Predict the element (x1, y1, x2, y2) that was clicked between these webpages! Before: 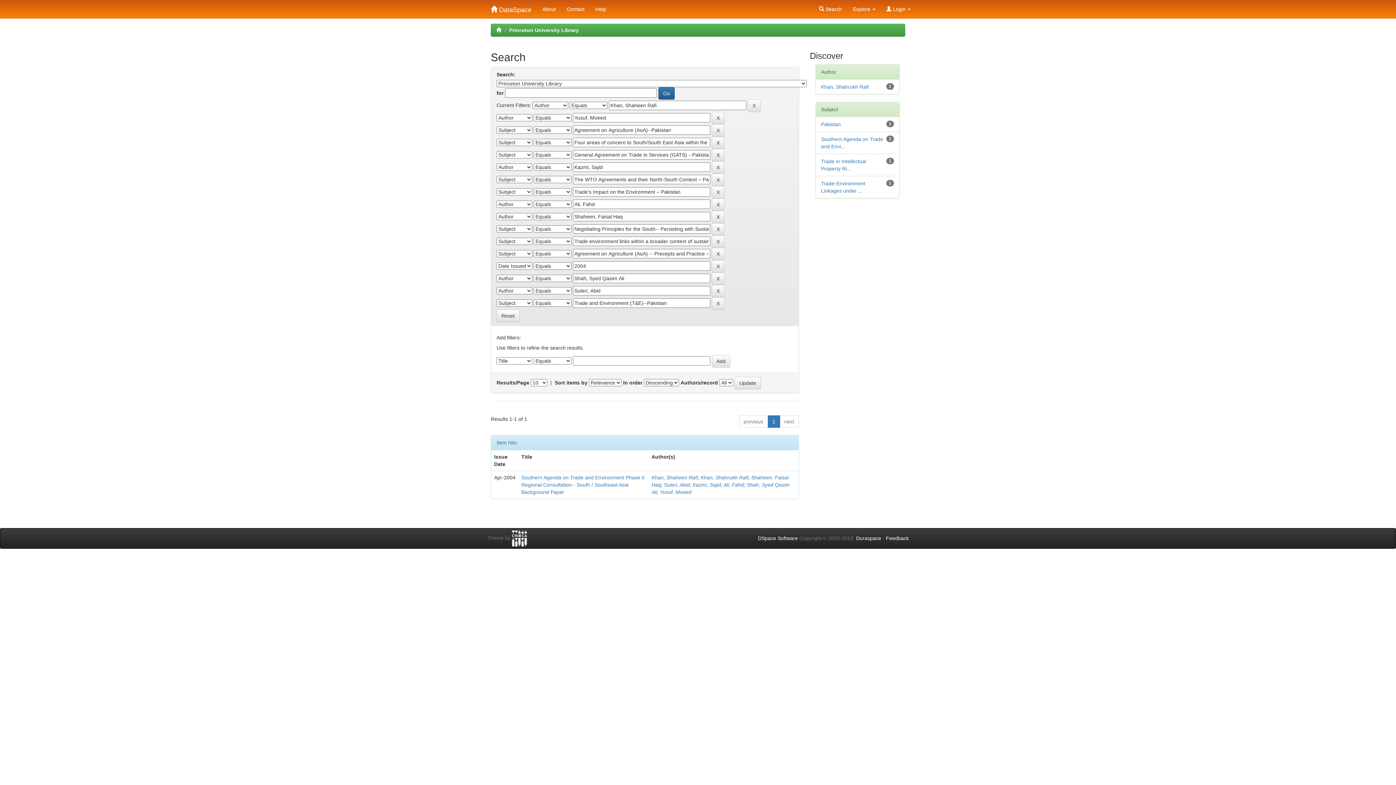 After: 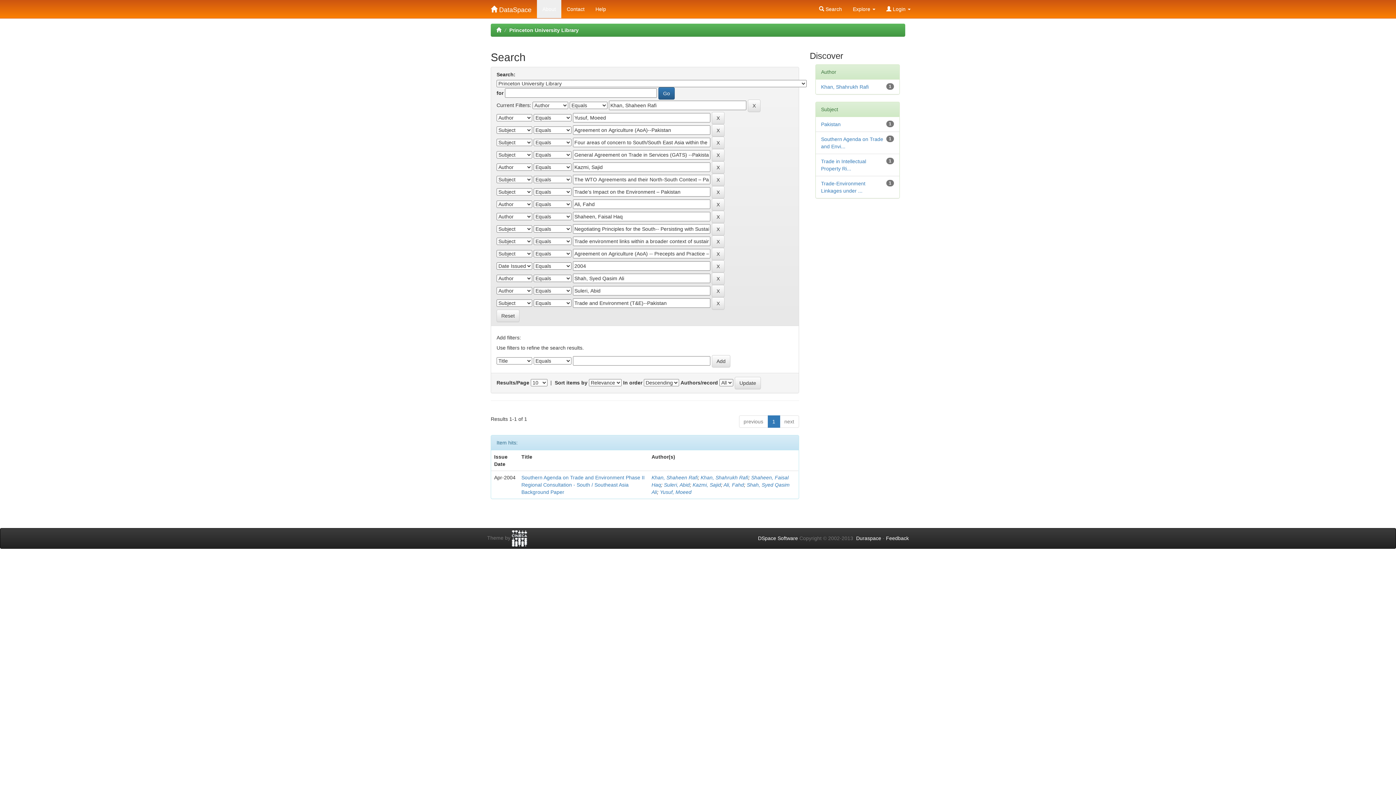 Action: bbox: (537, 0, 561, 18) label: About